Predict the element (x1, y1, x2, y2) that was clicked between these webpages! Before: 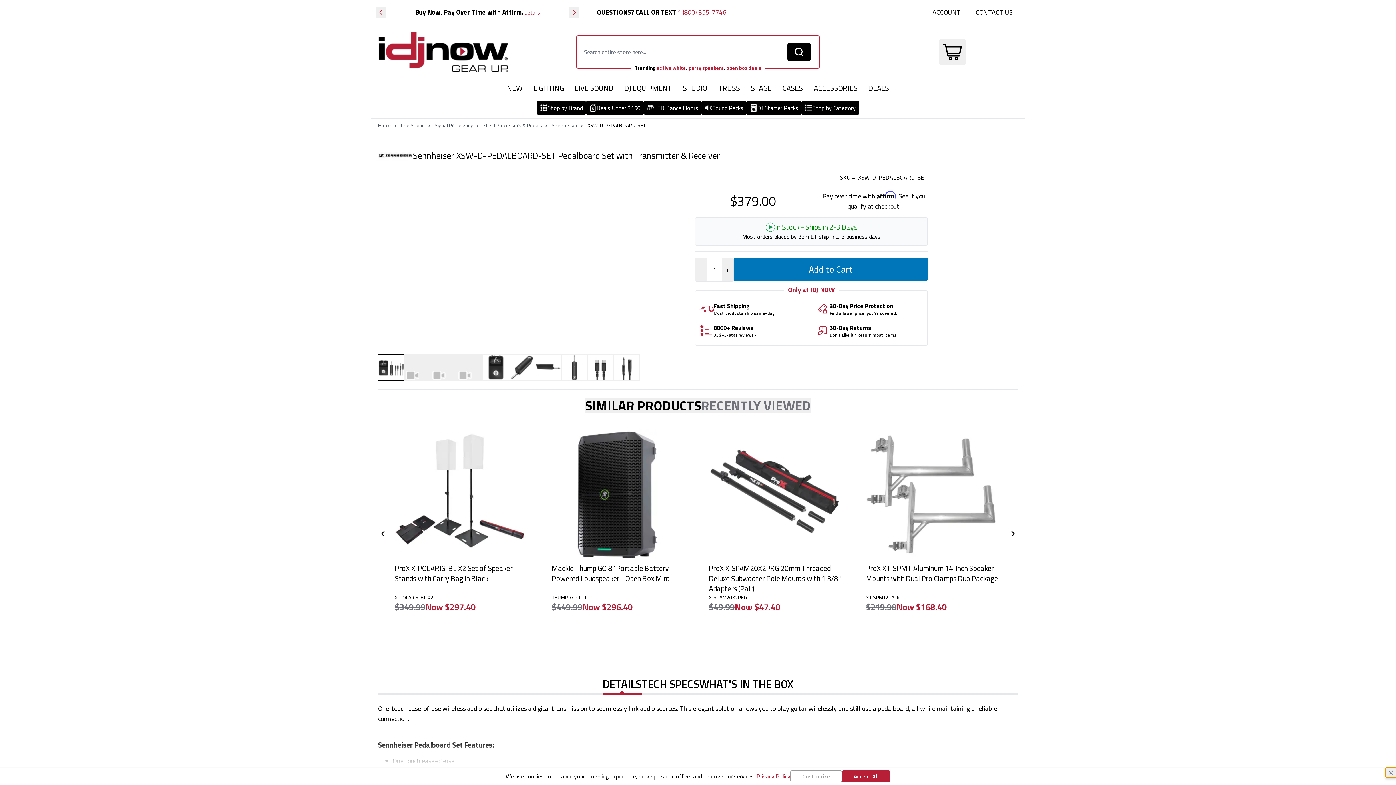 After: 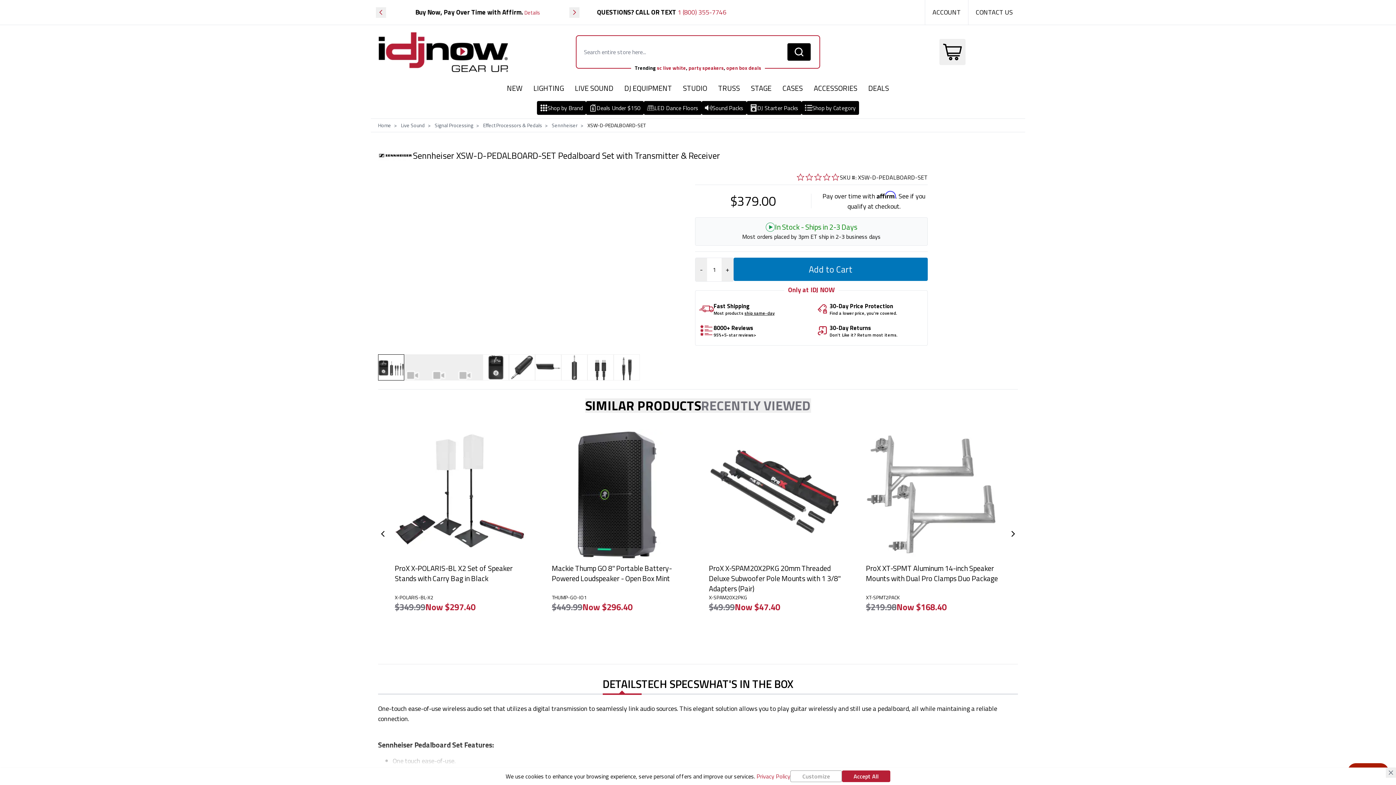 Action: bbox: (602, 674, 641, 695) label: DETAILS